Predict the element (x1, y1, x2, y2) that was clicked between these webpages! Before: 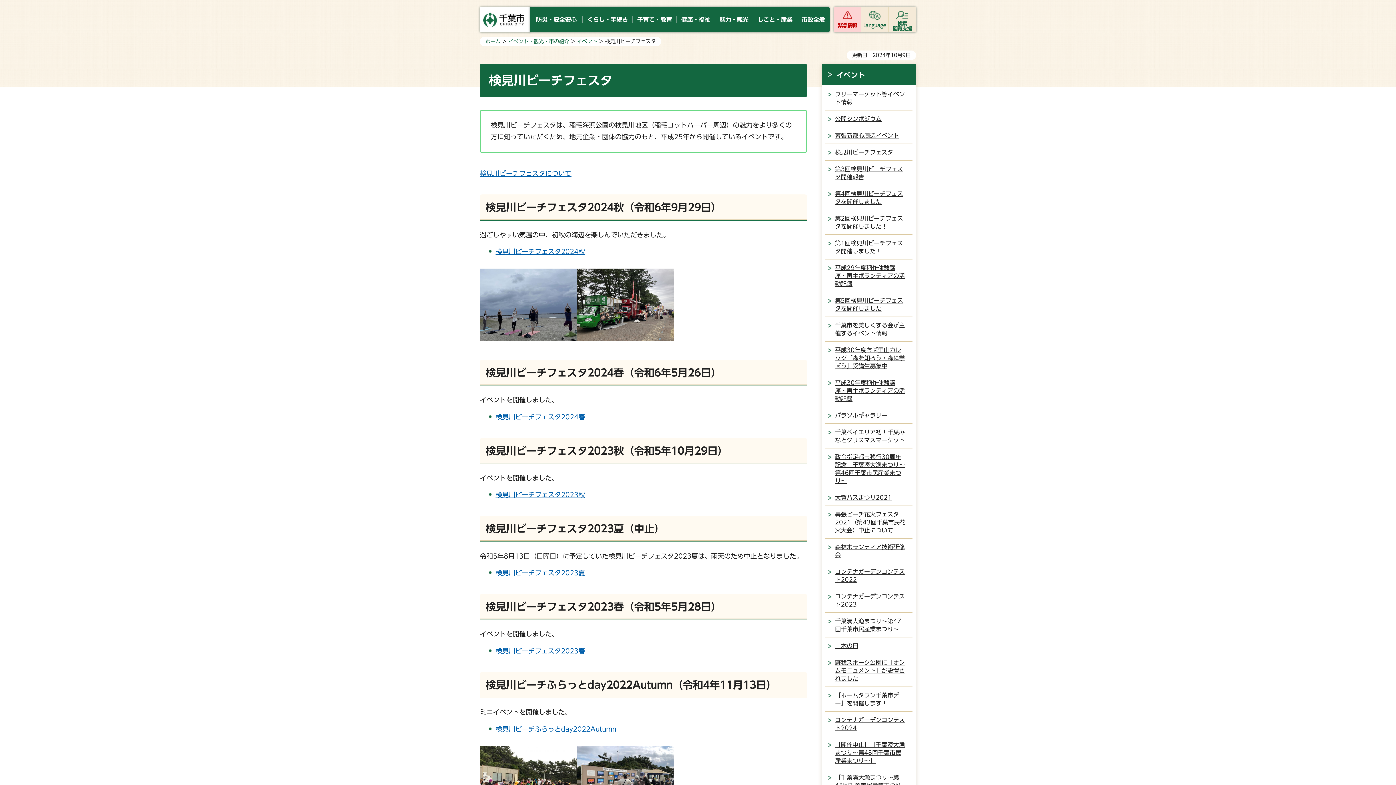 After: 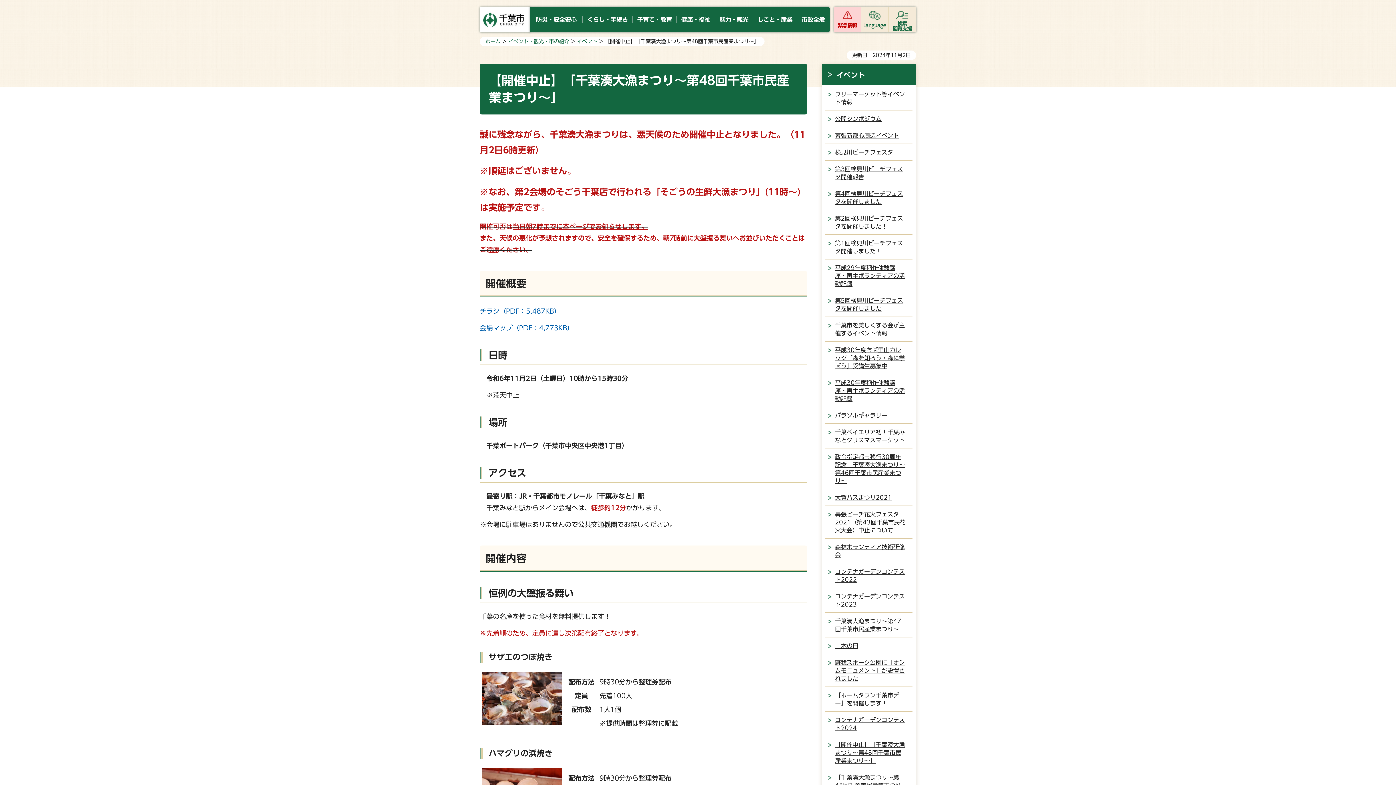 Action: bbox: (821, 736, 916, 769) label: 【開催中止】「千葉湊大漁まつり～第48回千葉市民産業まつり～」